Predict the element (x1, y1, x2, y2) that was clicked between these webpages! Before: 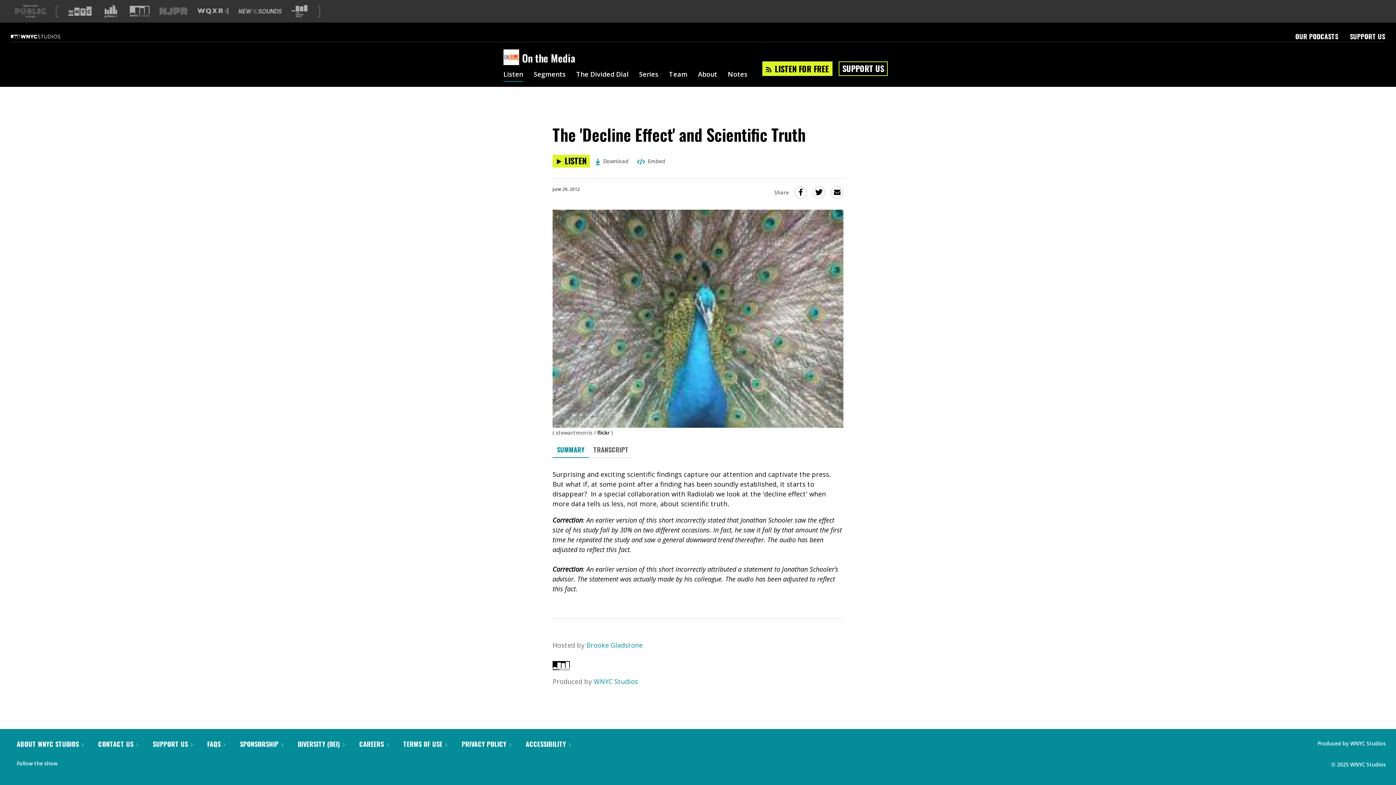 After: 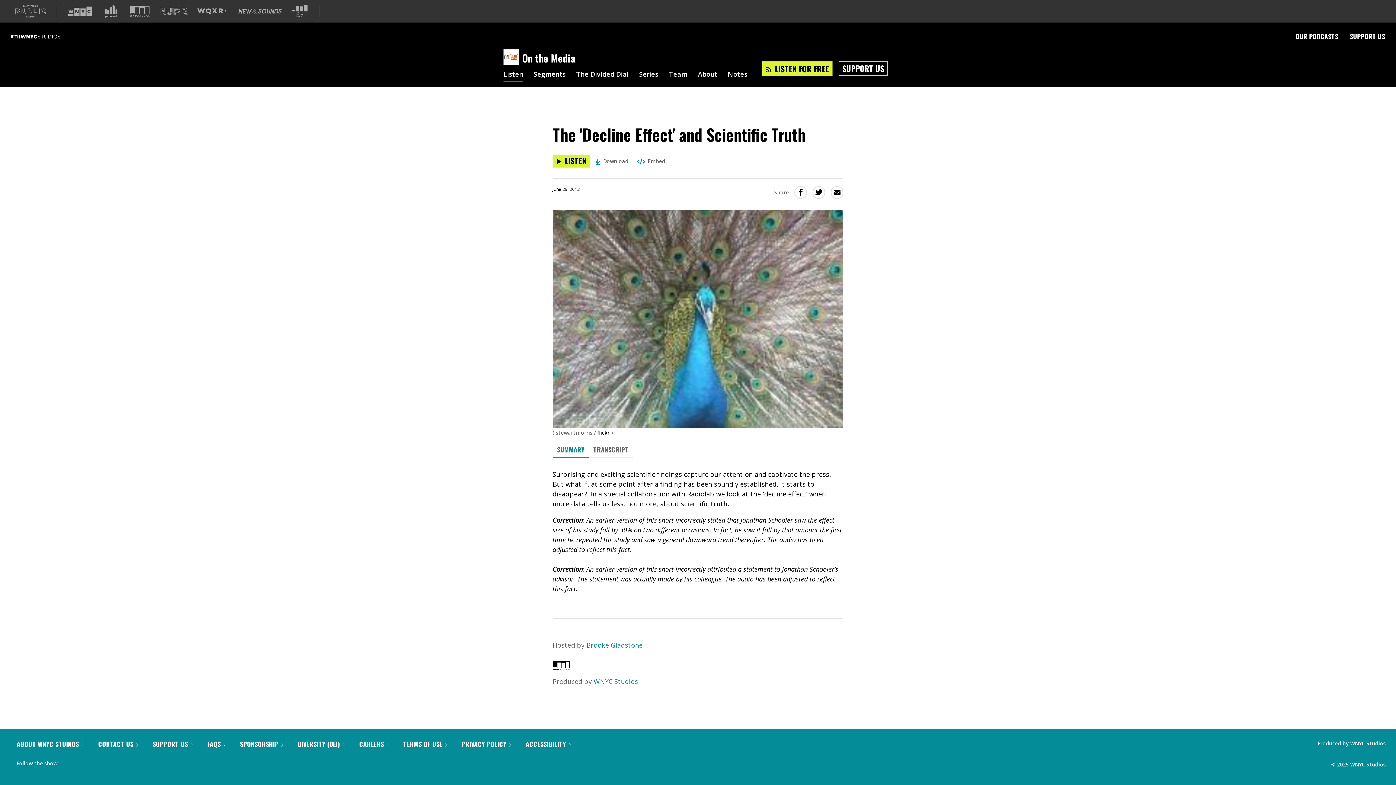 Action: bbox: (64, 758, 71, 765)